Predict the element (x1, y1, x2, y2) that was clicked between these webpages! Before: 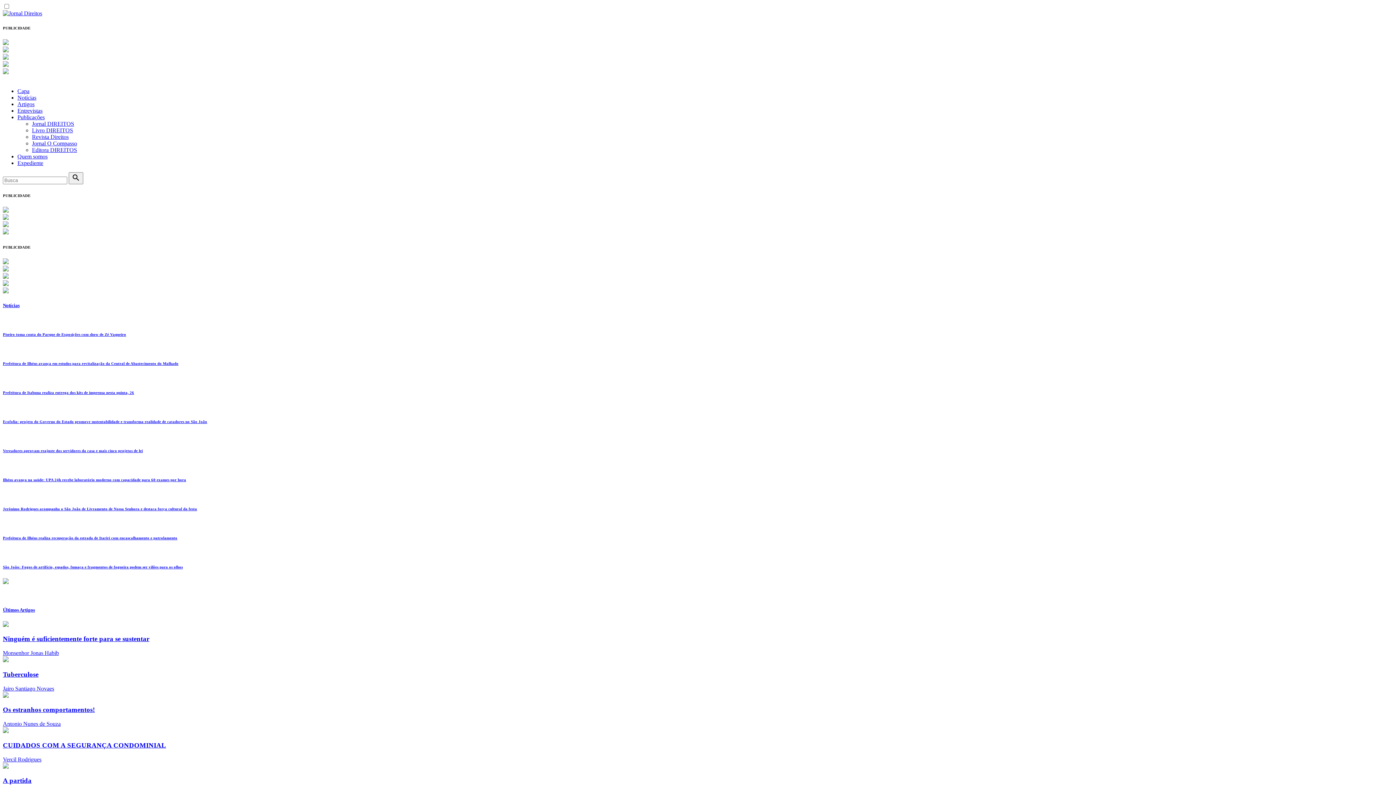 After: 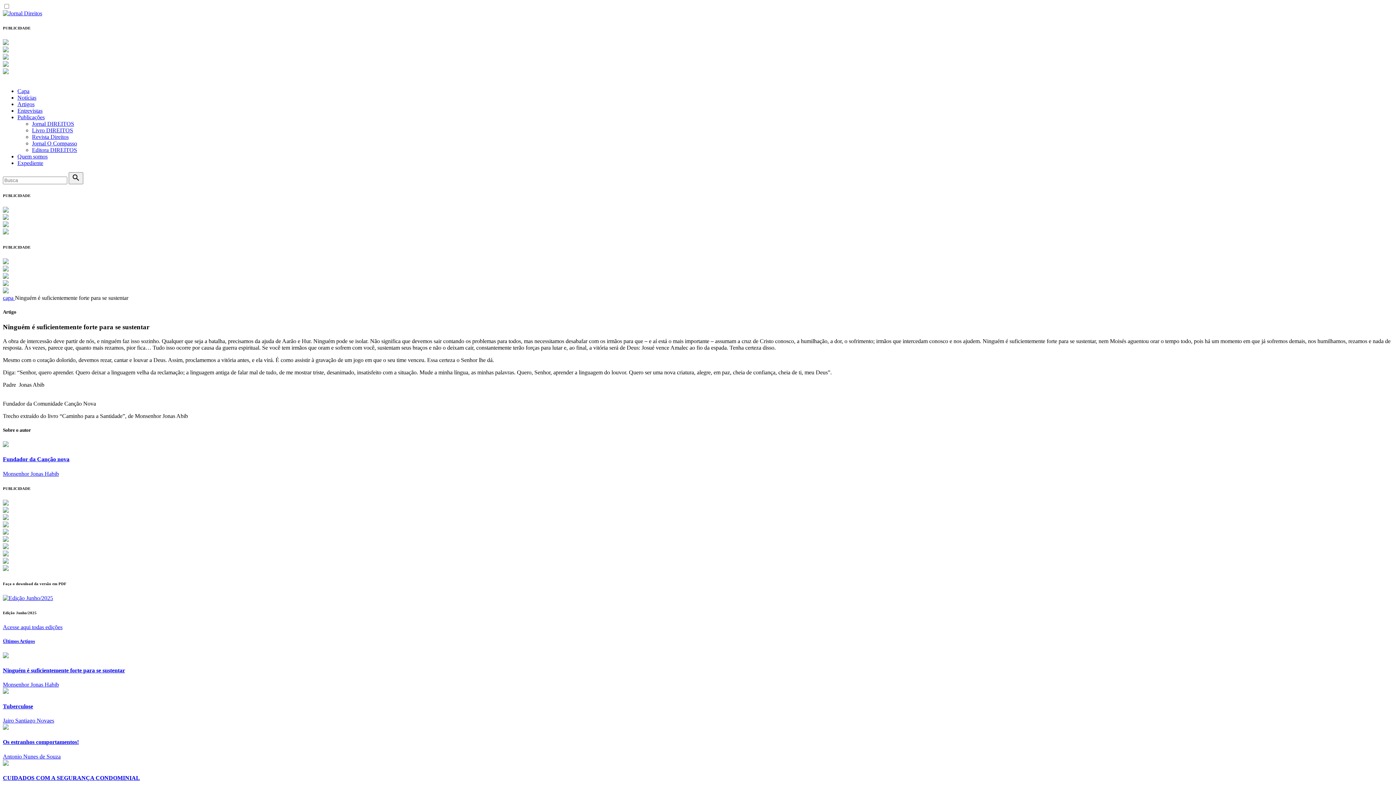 Action: label: Ninguém é suficientemente forte para se sustentar bbox: (2, 635, 149, 643)